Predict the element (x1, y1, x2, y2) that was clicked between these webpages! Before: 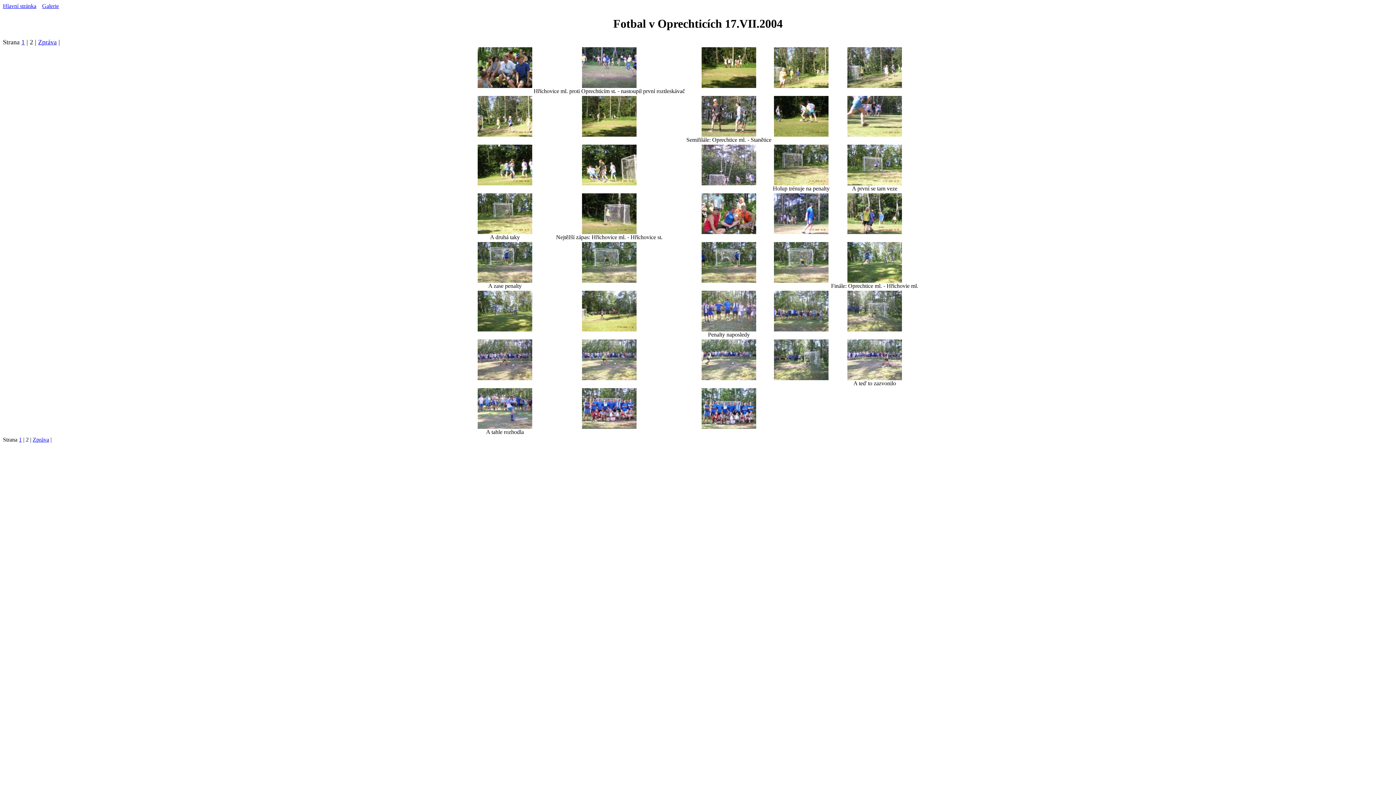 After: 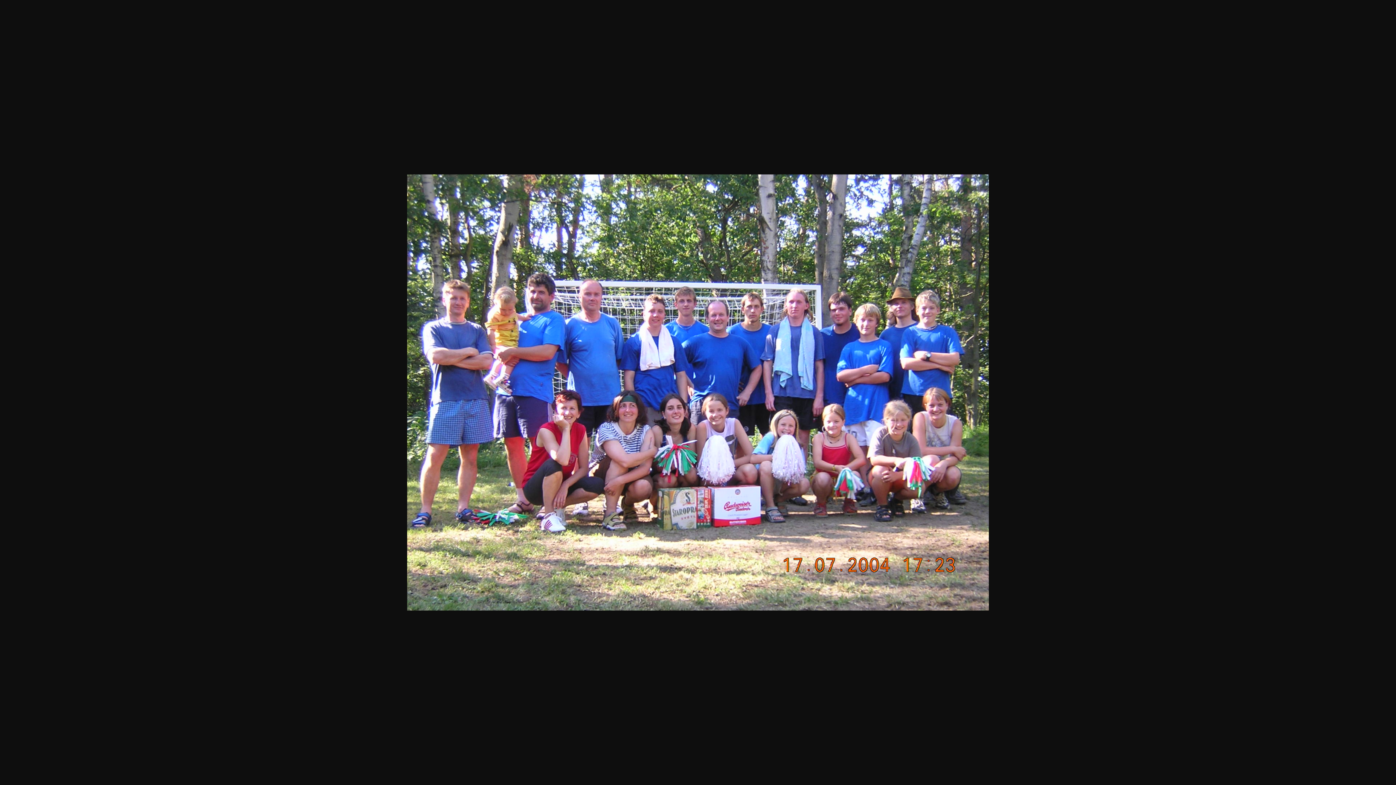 Action: bbox: (582, 423, 636, 430)